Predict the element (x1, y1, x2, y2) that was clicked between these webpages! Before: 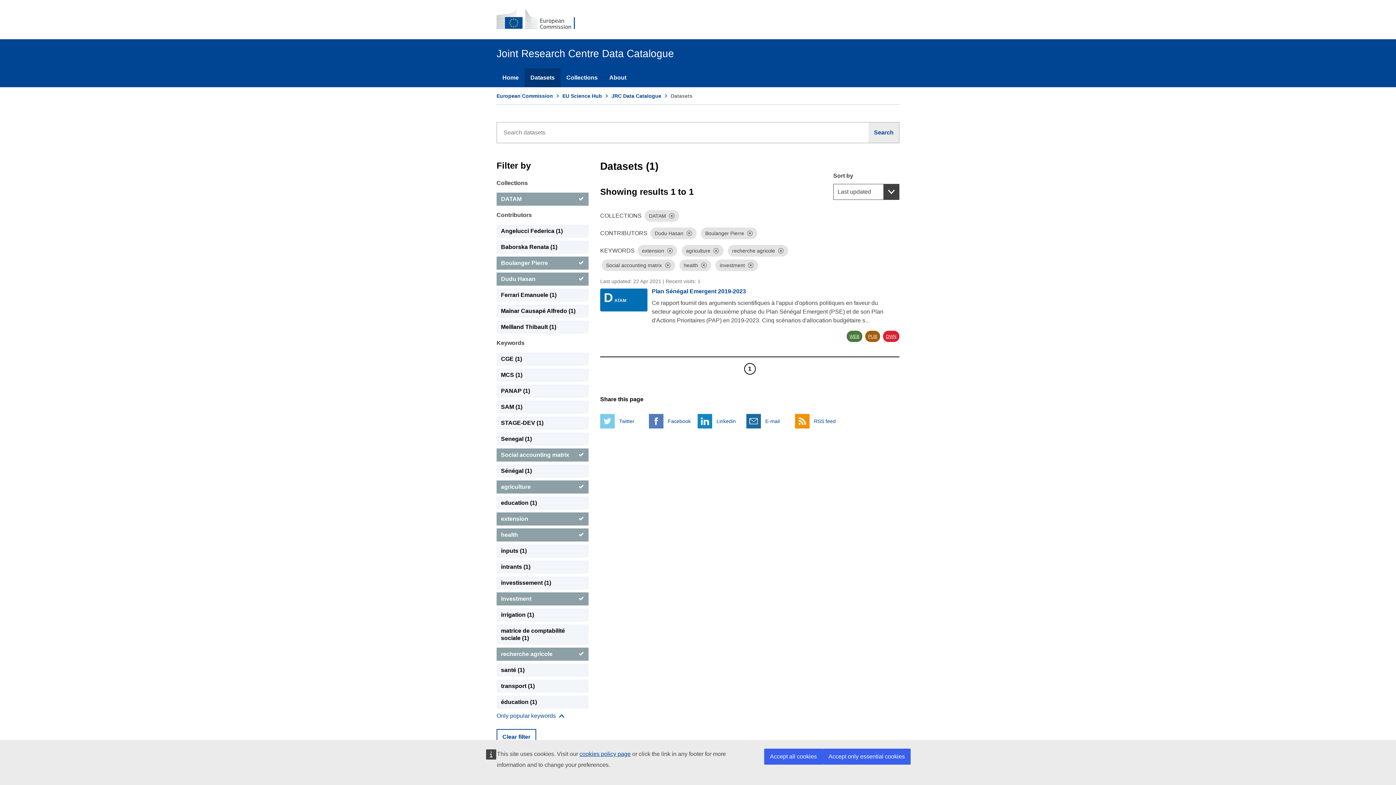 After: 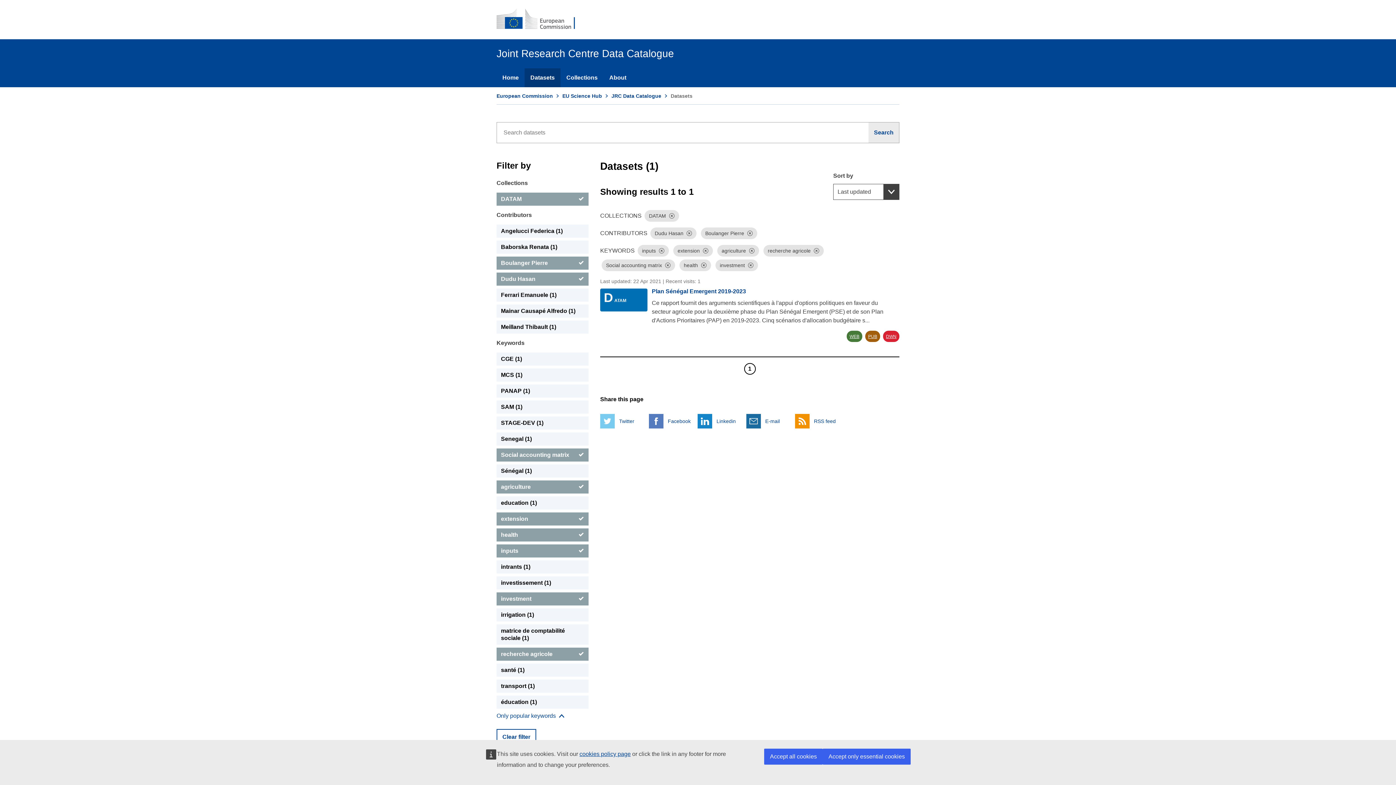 Action: bbox: (496, 544, 588, 557) label: inputs